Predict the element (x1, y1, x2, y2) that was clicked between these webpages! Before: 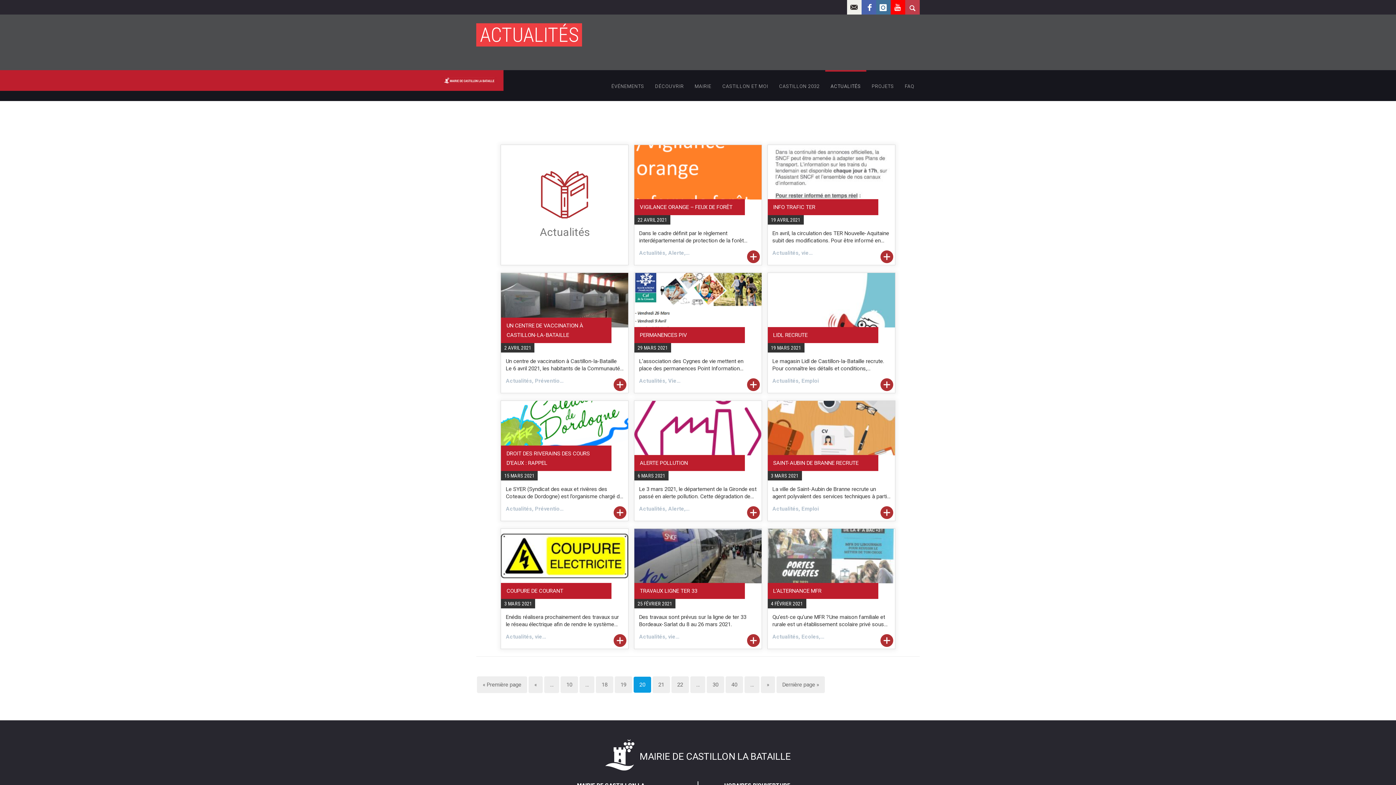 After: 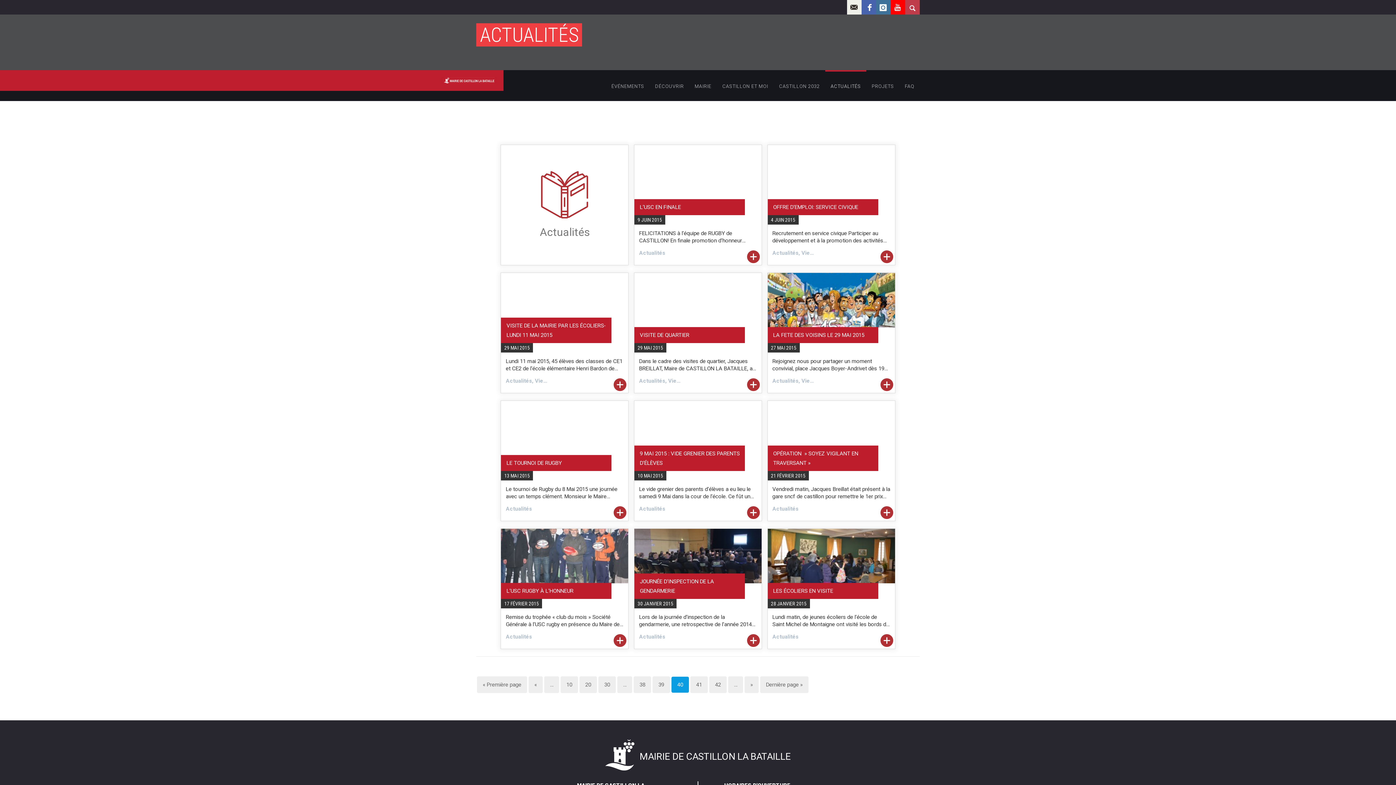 Action: label: 40 bbox: (725, 676, 743, 693)